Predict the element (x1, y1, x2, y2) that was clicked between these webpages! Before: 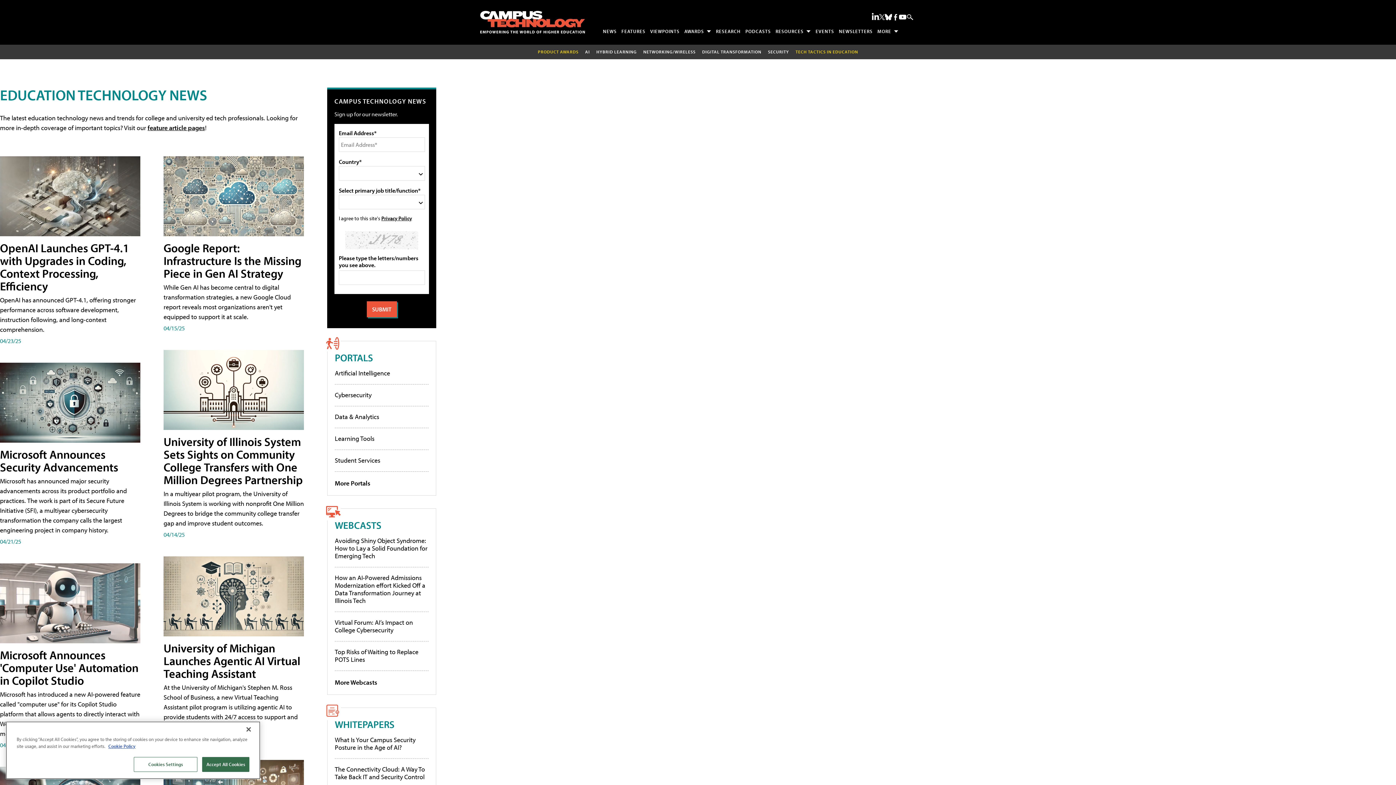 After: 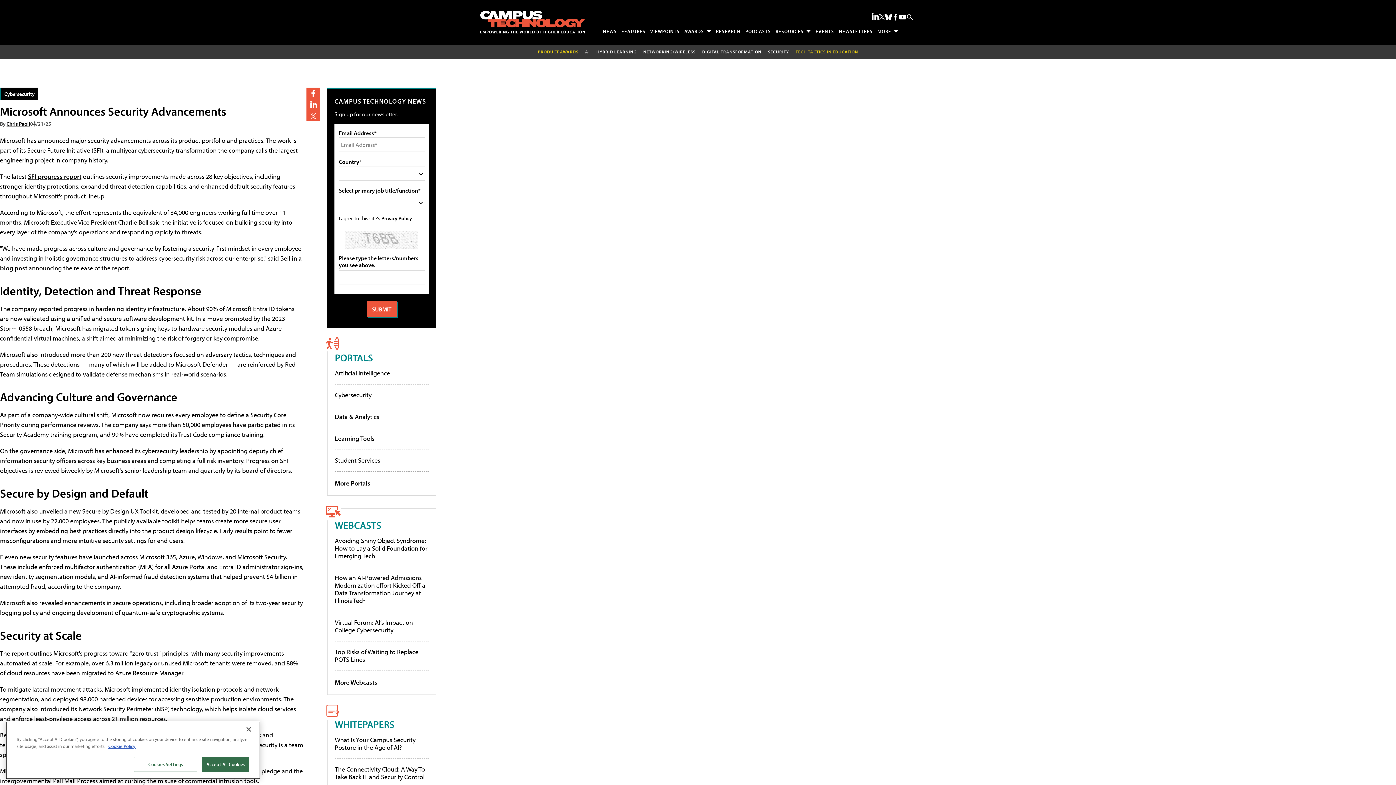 Action: bbox: (0, 362, 140, 442)